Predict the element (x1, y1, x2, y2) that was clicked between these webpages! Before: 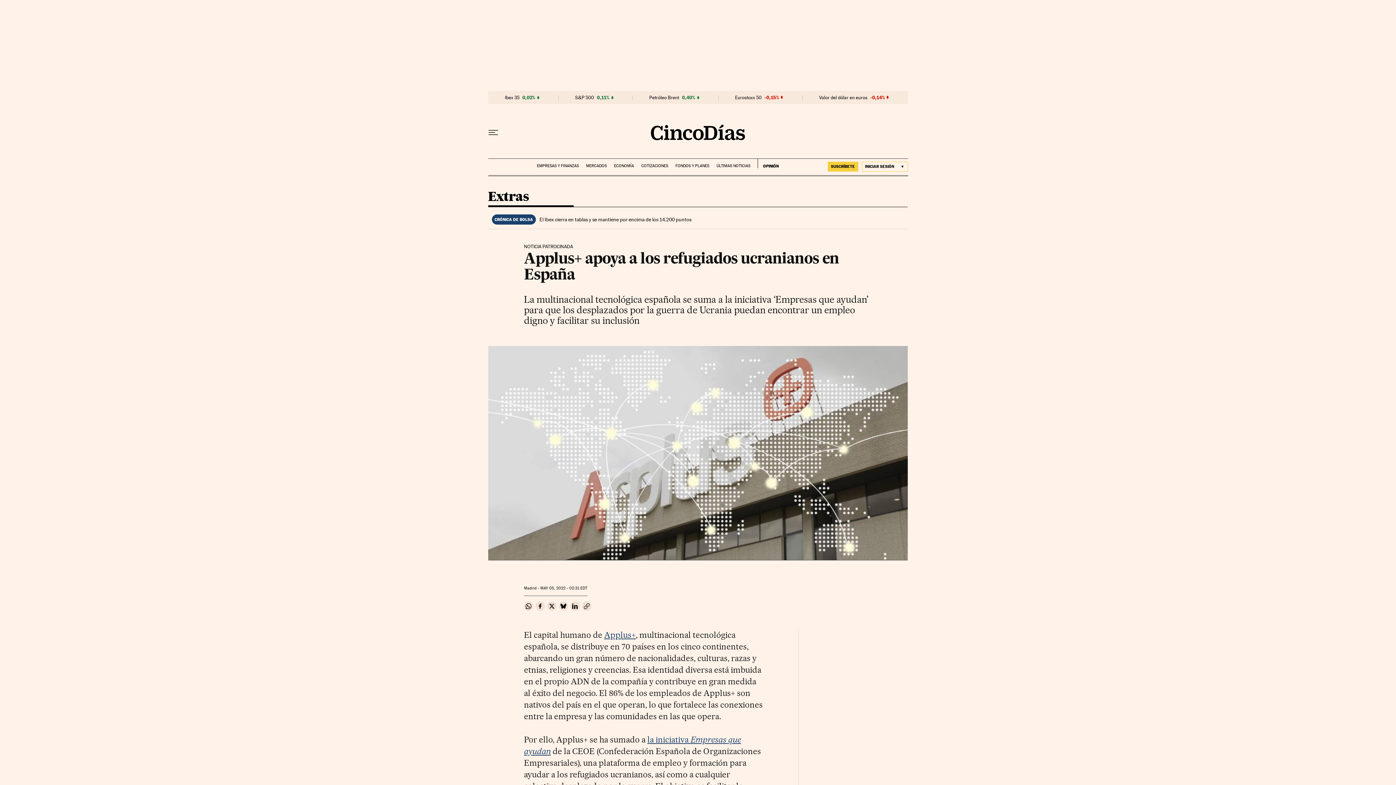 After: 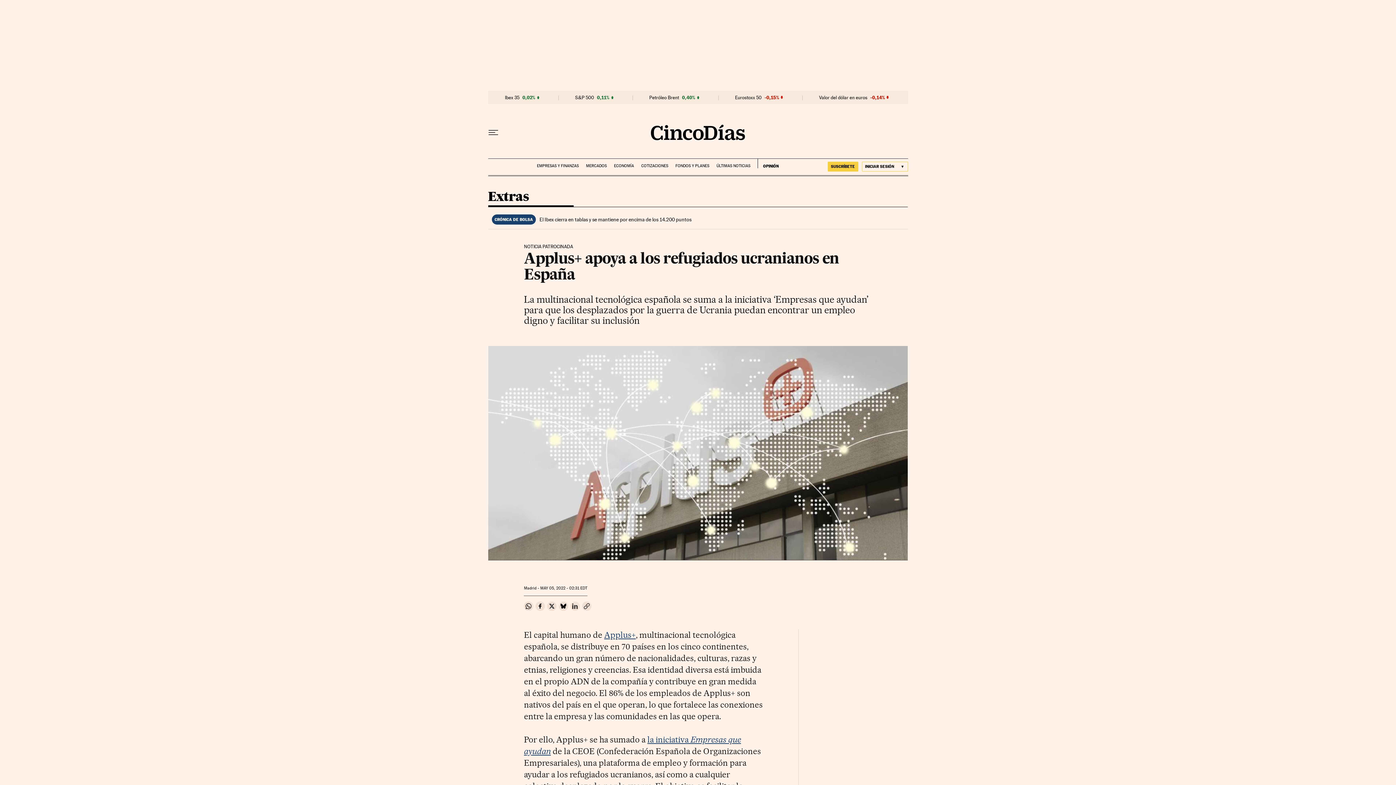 Action: bbox: (570, 601, 580, 611) label: Compartir en Linkedin